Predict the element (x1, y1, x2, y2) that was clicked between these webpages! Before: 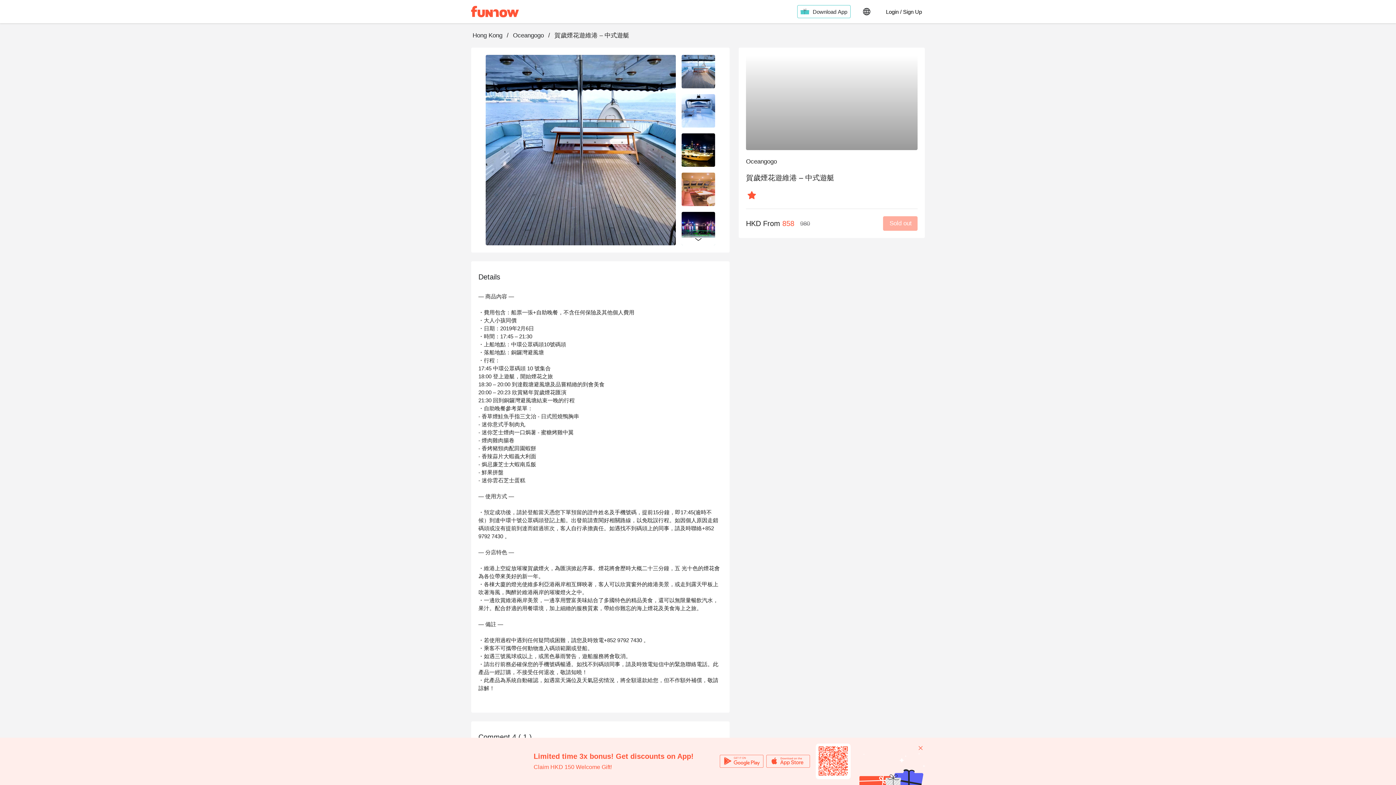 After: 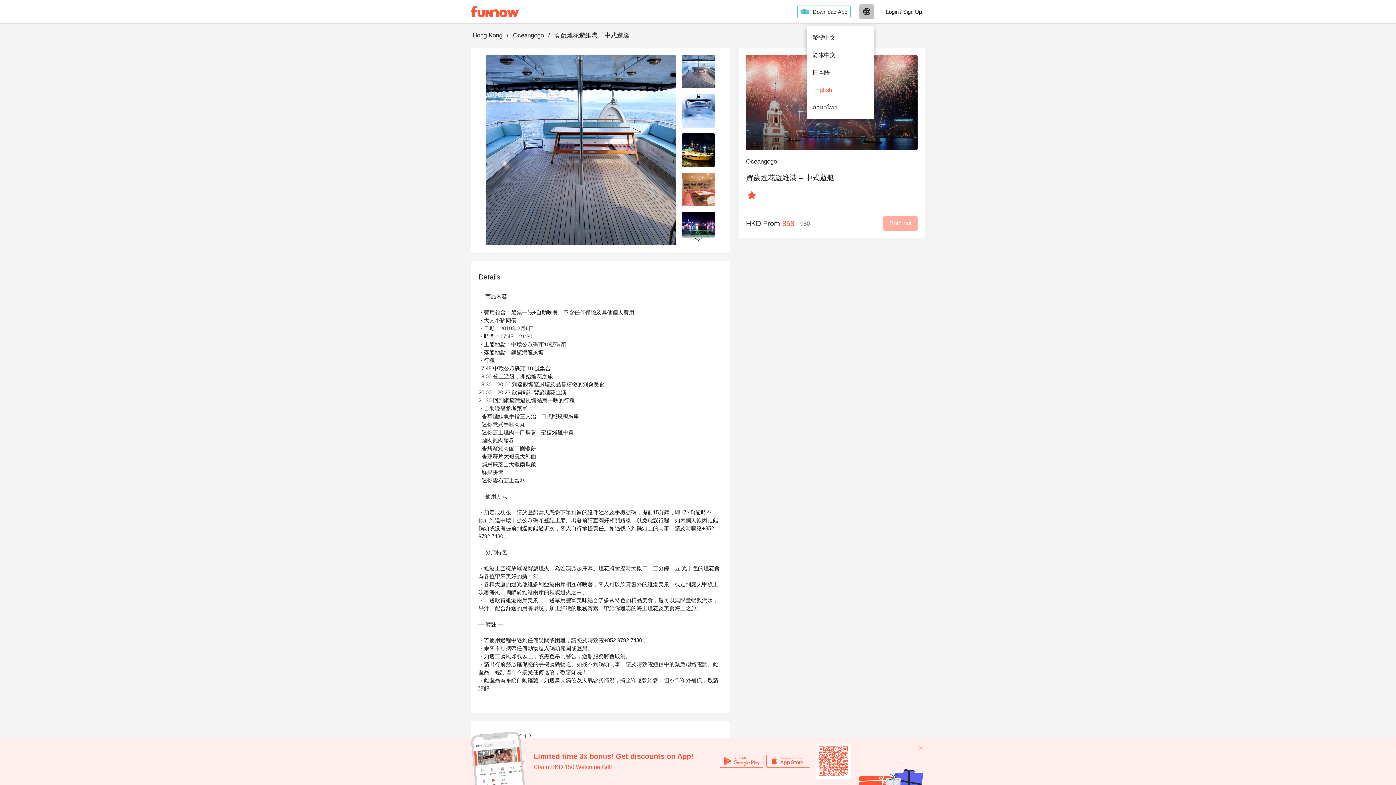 Action: bbox: (53, 4, 74, 18)